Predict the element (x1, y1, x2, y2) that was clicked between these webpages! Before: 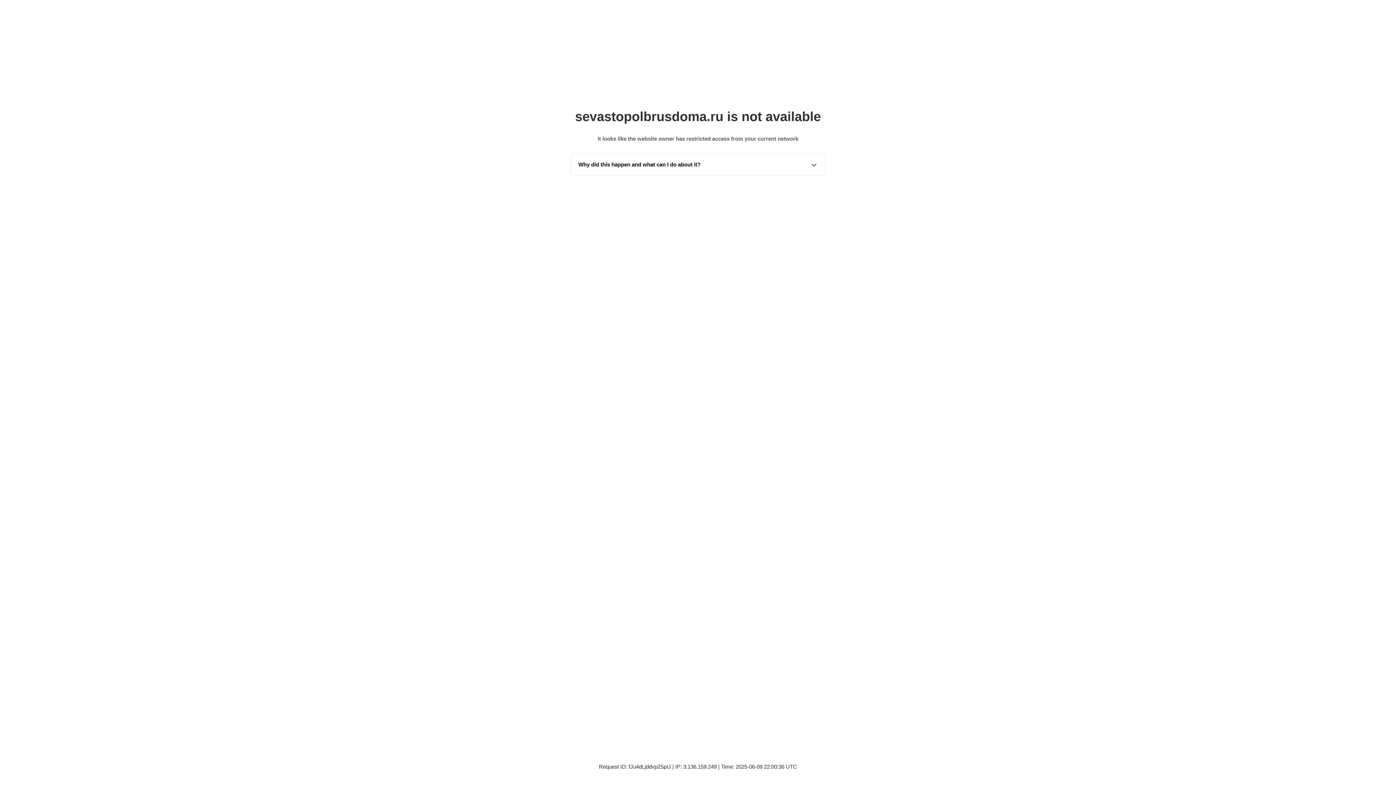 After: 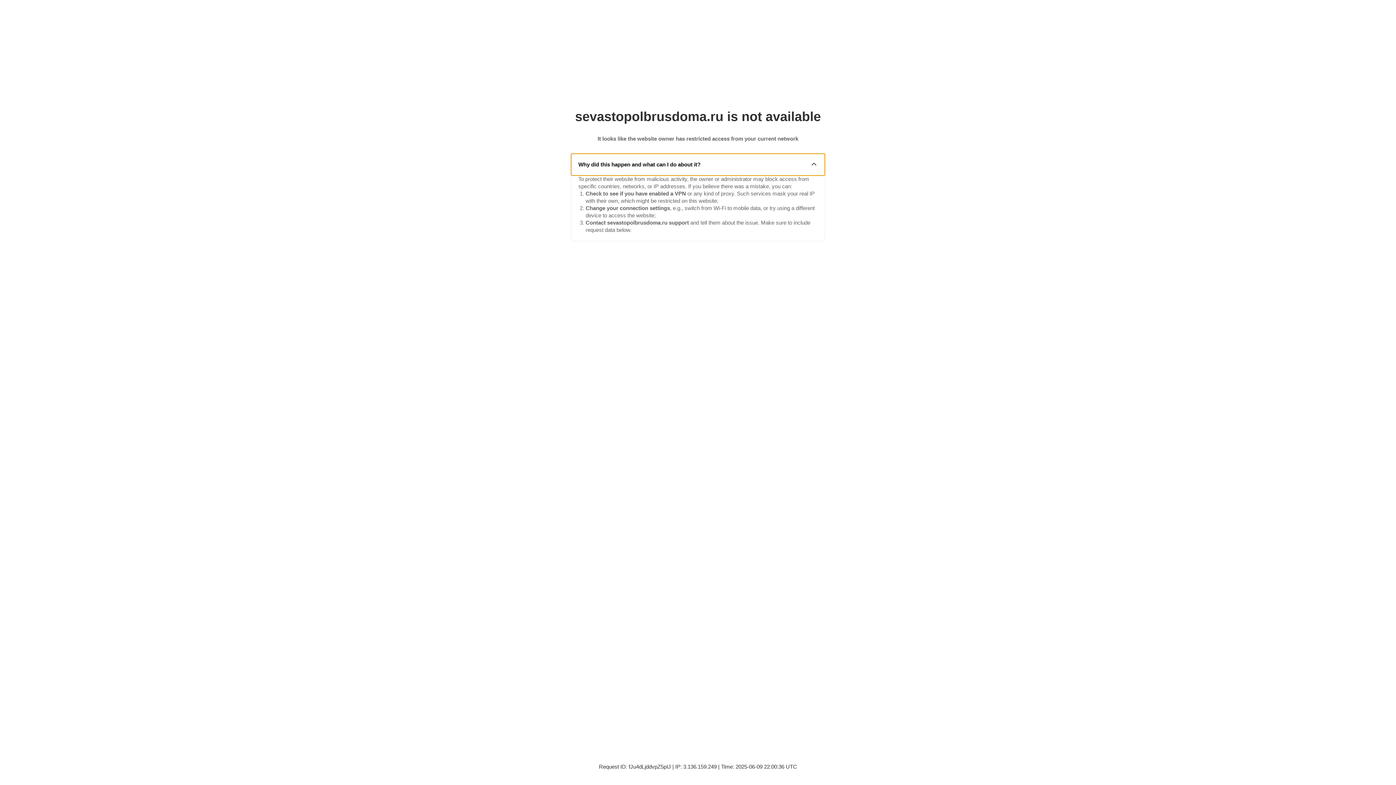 Action: label: Why did this happen and what can I do about it? bbox: (571, 153, 825, 175)